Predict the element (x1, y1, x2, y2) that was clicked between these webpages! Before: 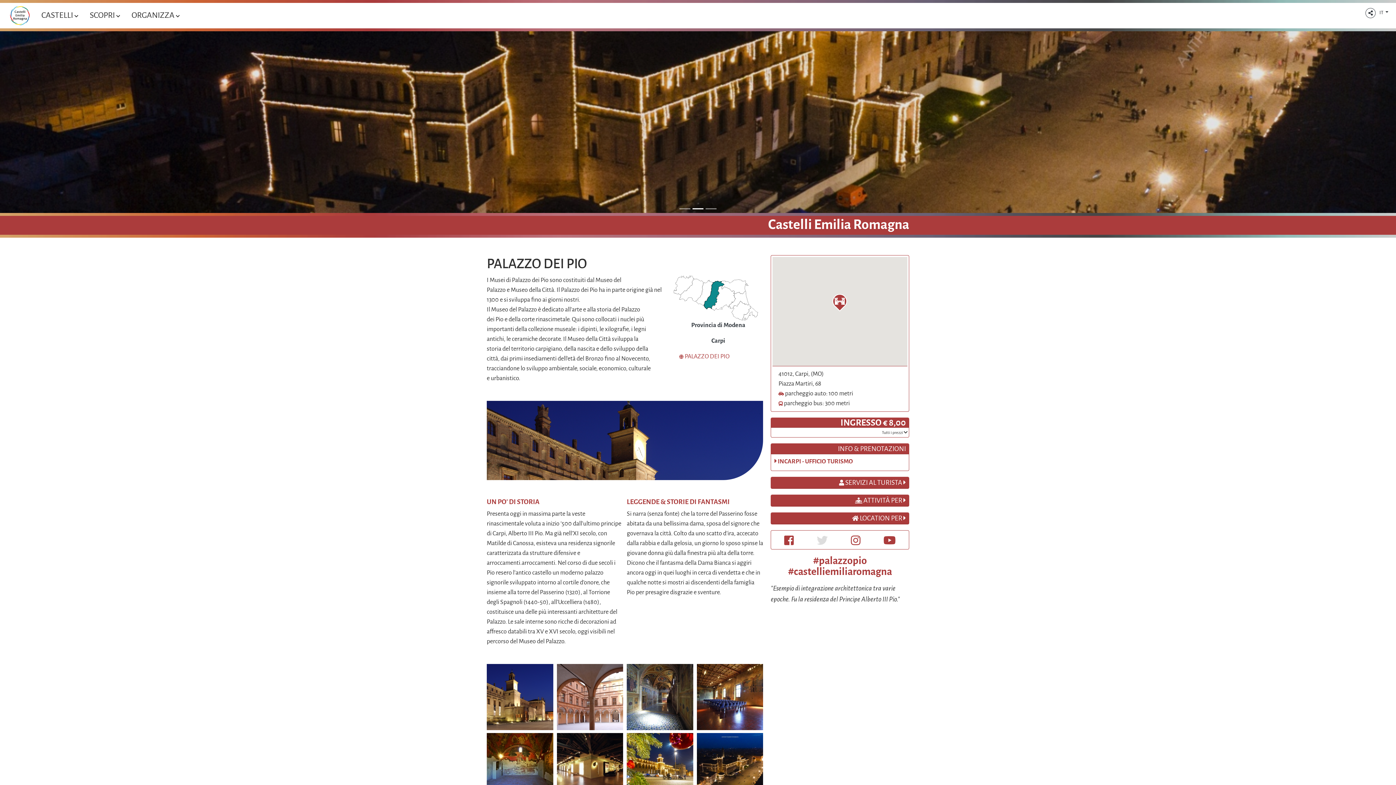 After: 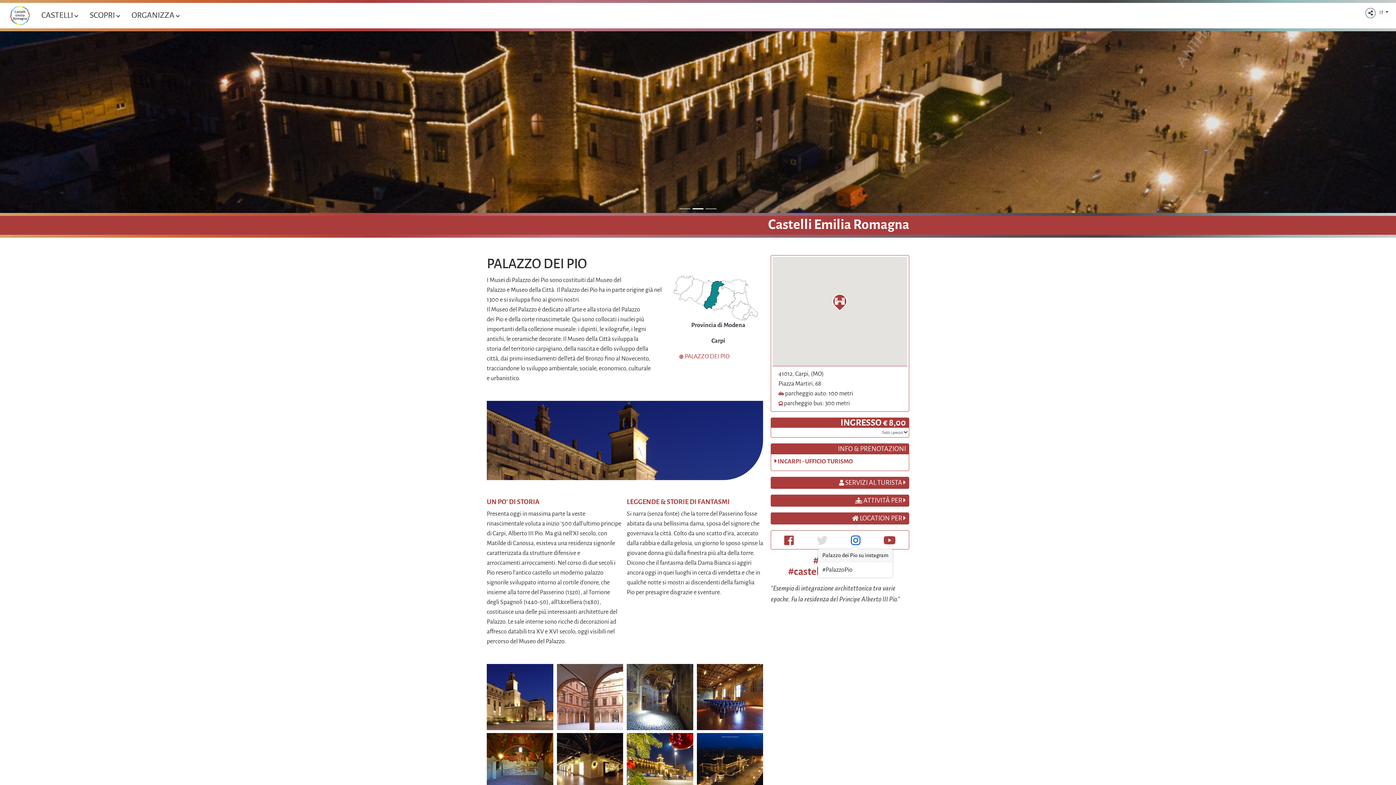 Action: bbox: (851, 535, 860, 546) label: Palazzo dei Pio su instagram